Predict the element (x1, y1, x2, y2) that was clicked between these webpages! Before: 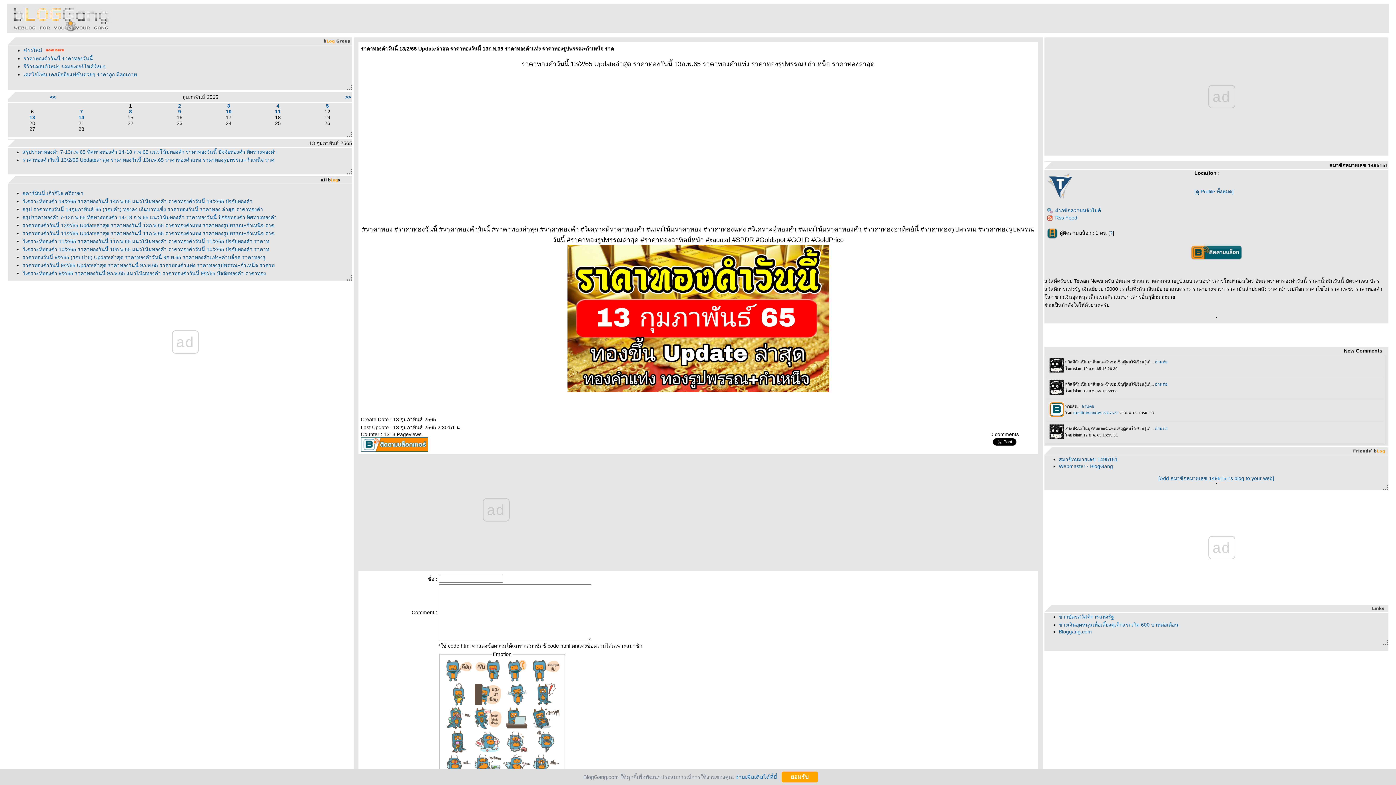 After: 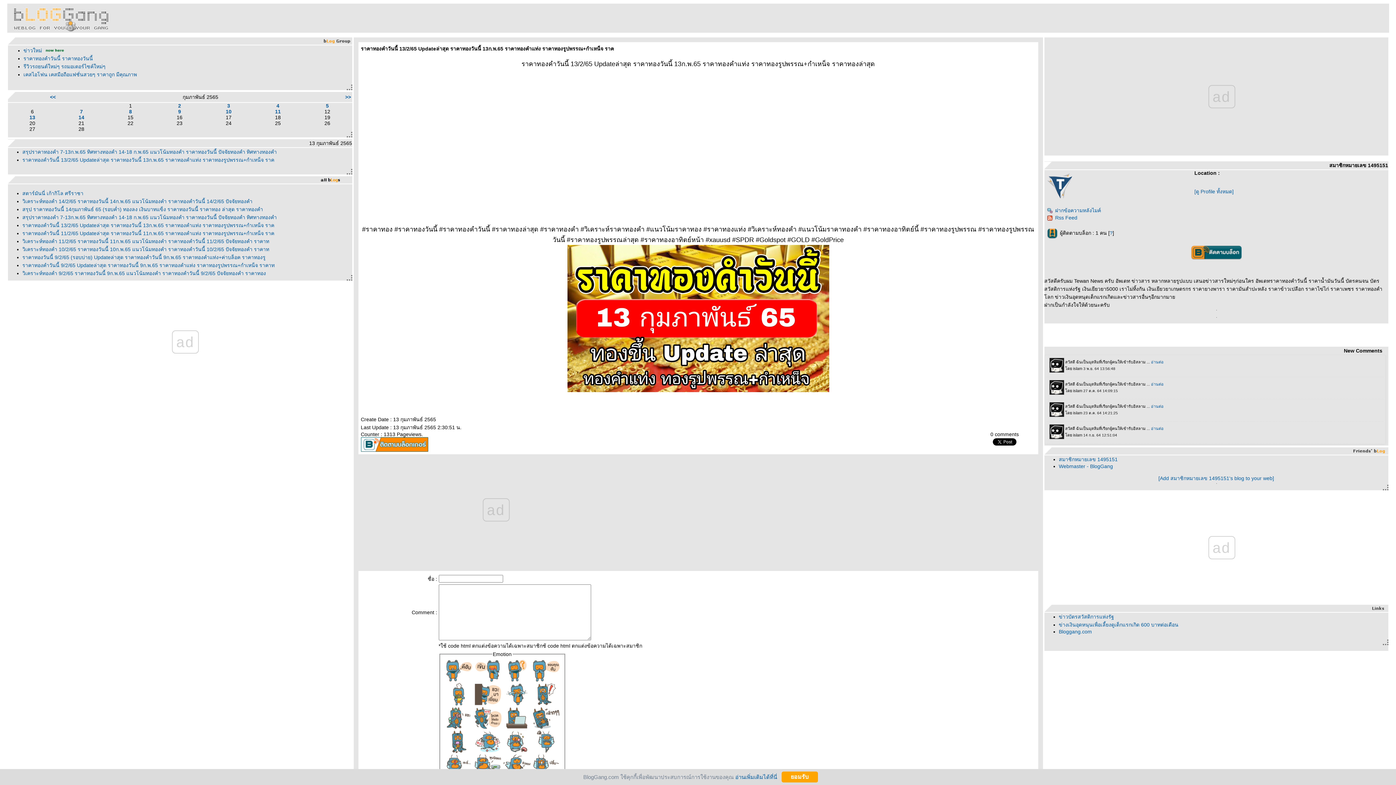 Action: bbox: (1044, 195, 1074, 201)